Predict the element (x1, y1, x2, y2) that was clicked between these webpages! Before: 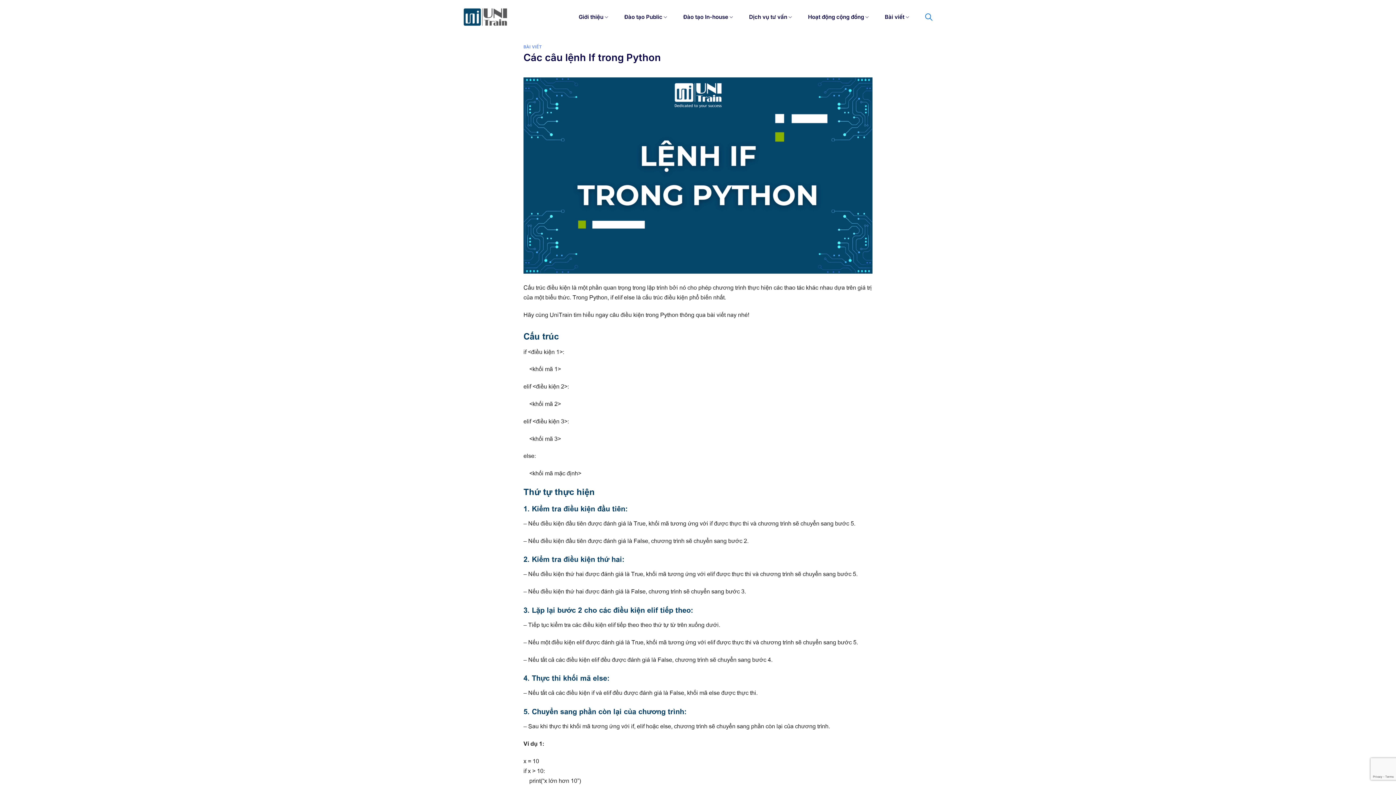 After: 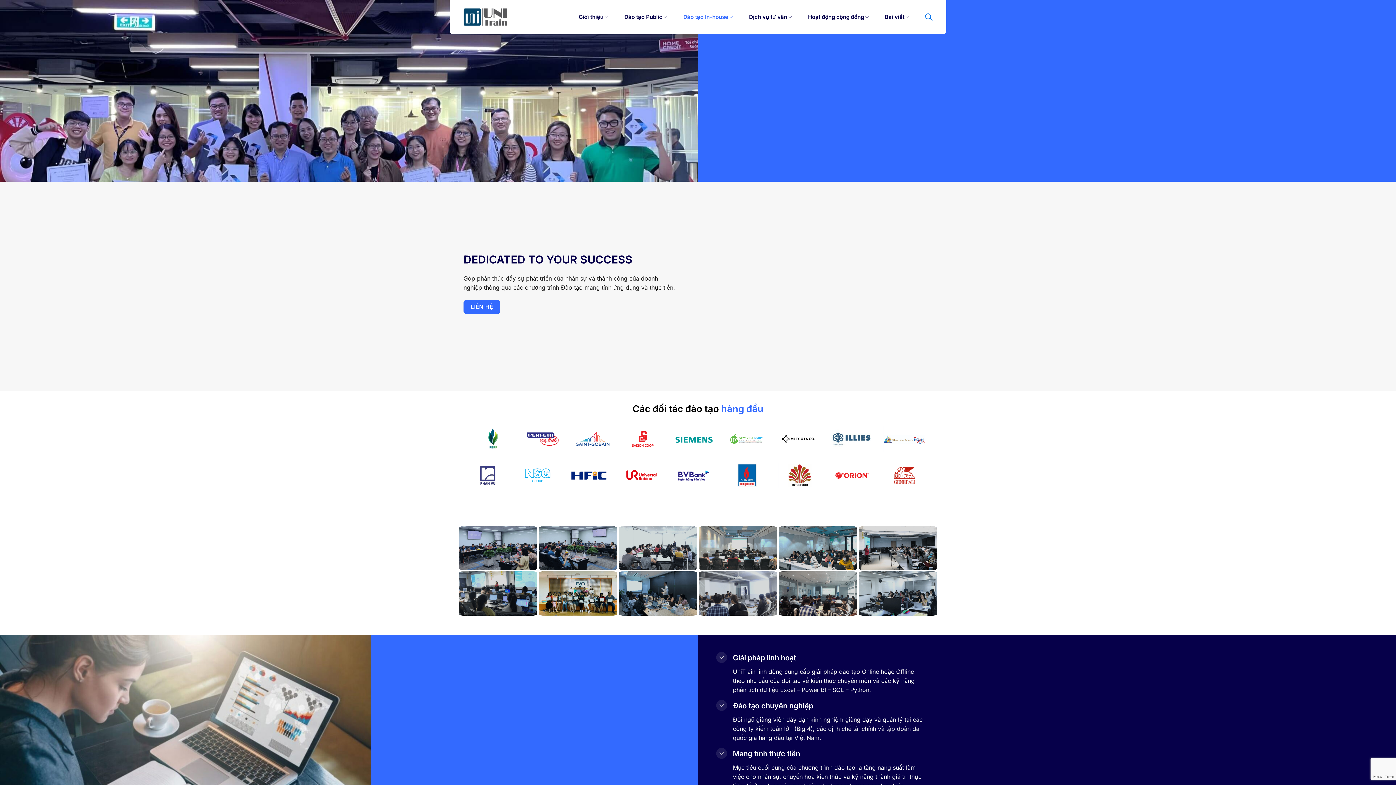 Action: label: Đào tạo In-house bbox: (683, 0, 733, 33)